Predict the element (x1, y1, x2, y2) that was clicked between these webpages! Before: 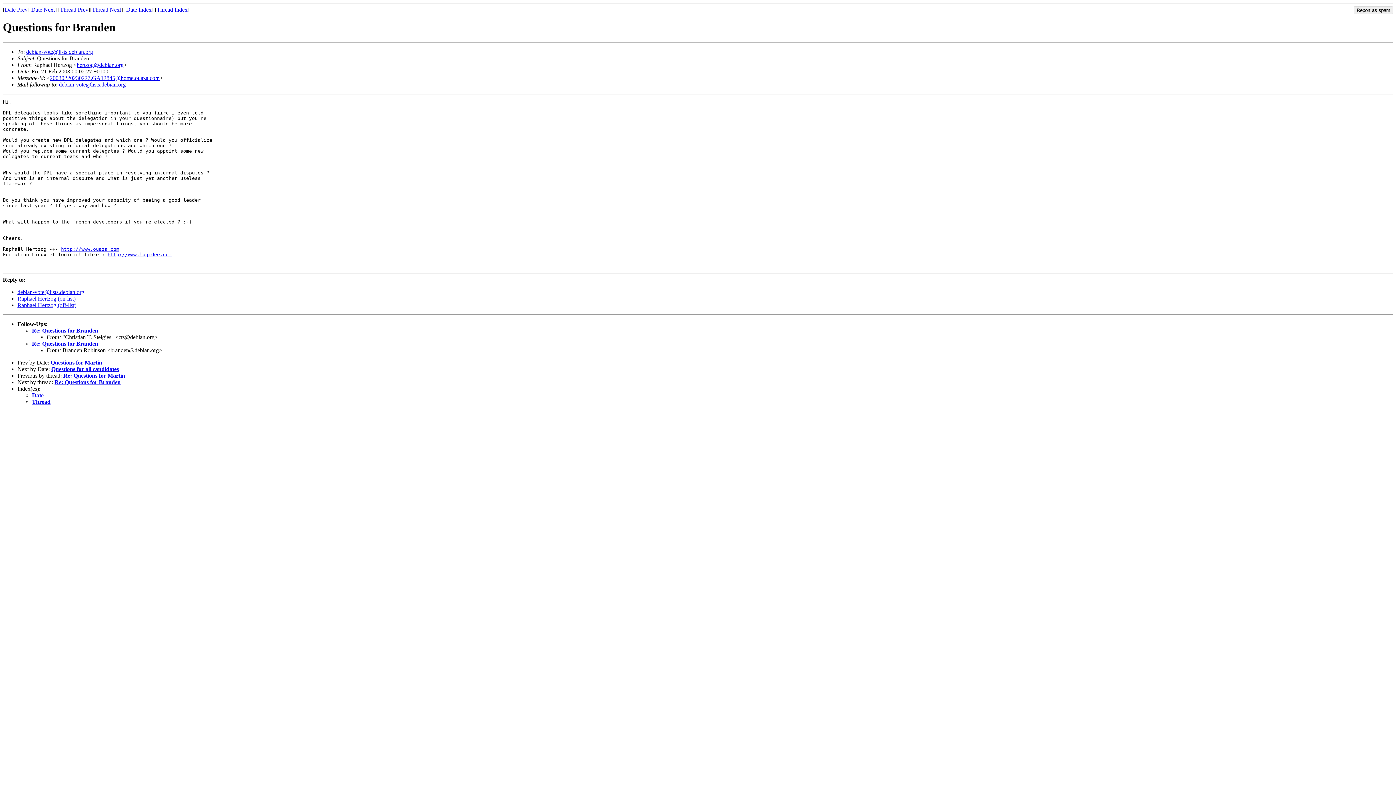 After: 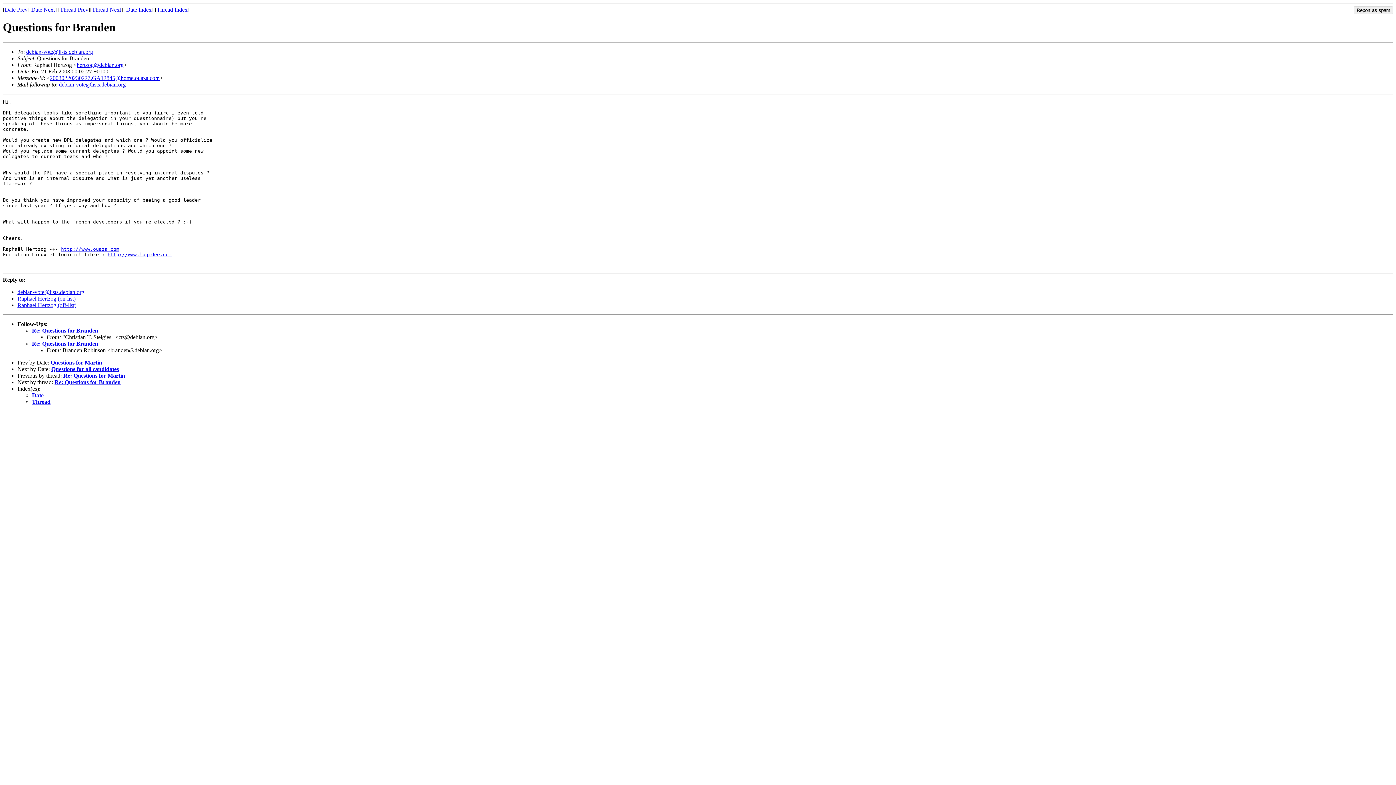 Action: label: debian-vote@lists.debian.org bbox: (58, 81, 125, 87)